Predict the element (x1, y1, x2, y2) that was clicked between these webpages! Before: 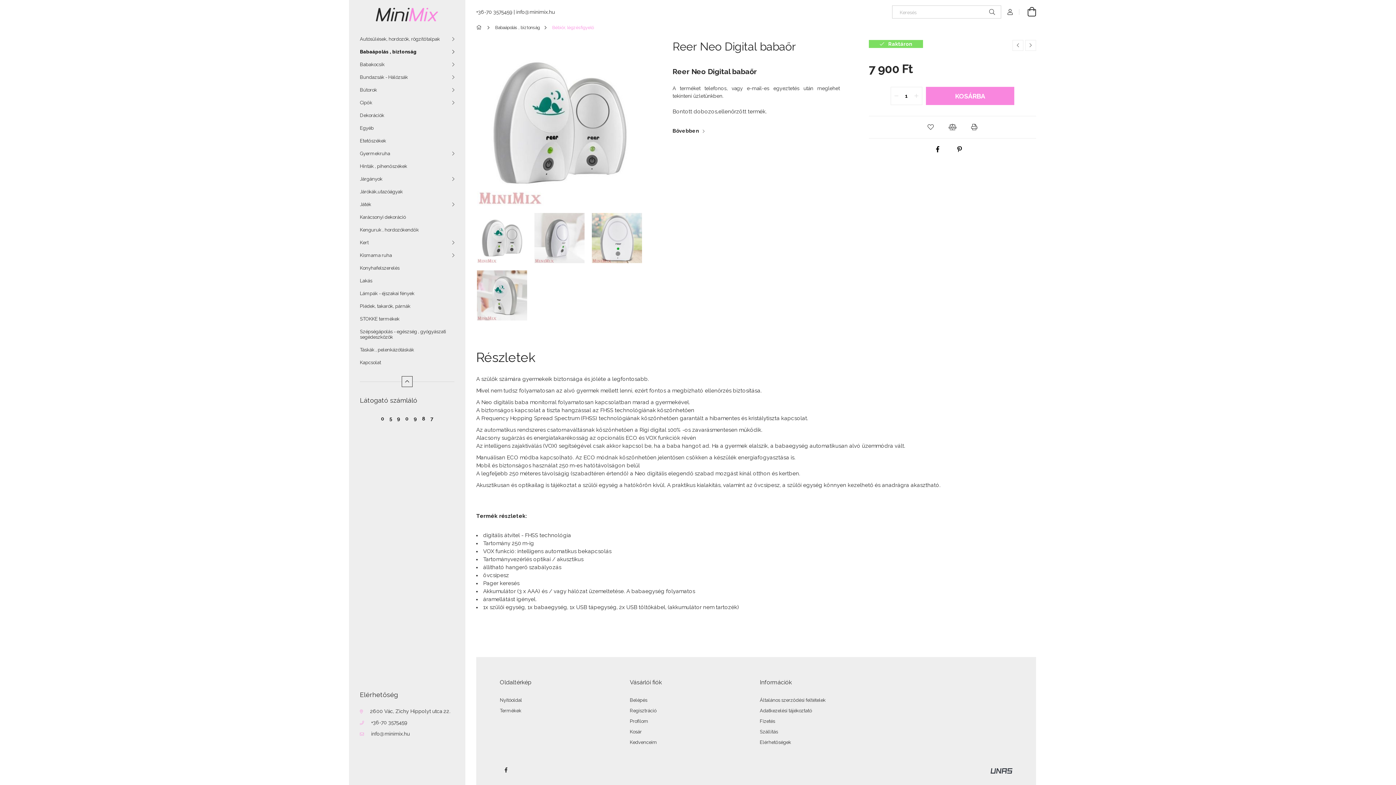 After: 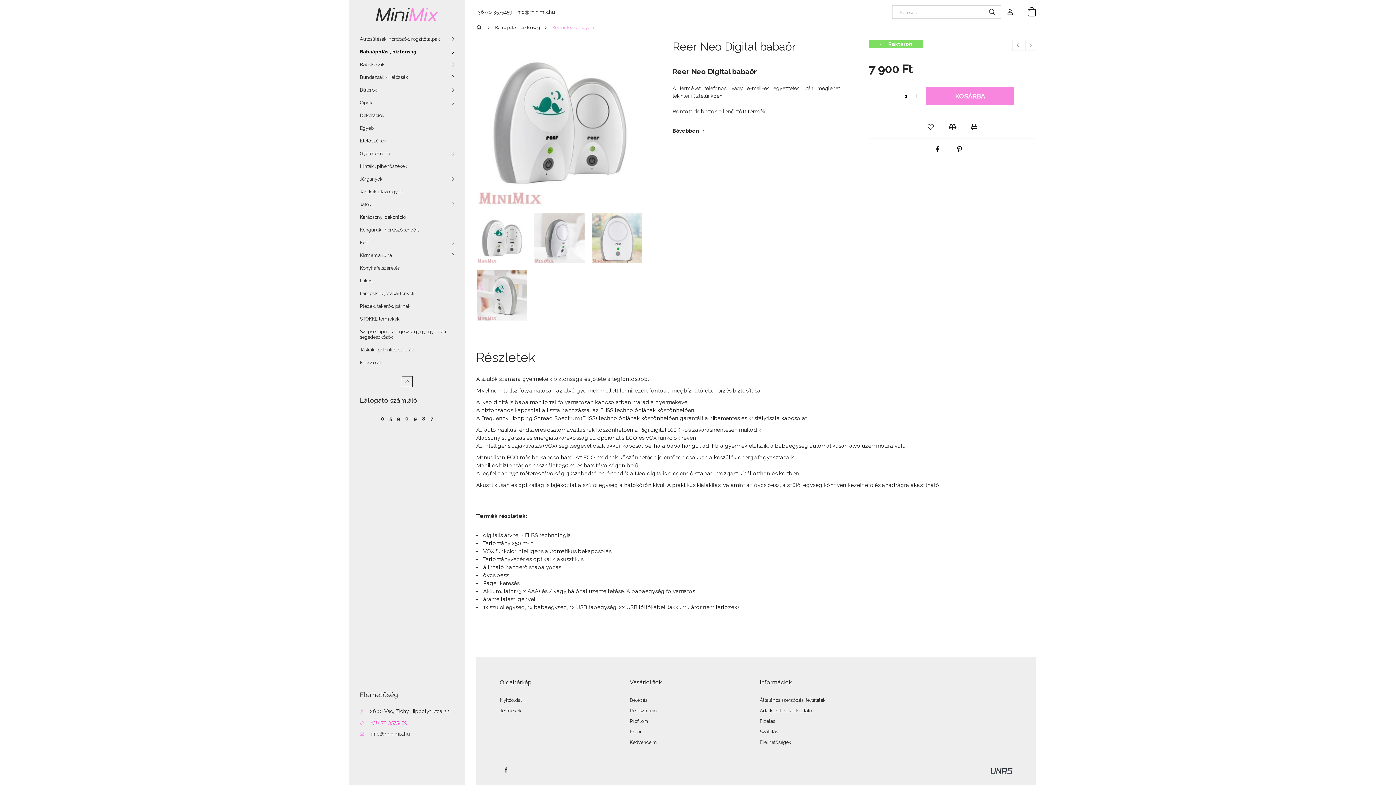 Action: bbox: (360, 720, 407, 725) label: +36-70 3575459